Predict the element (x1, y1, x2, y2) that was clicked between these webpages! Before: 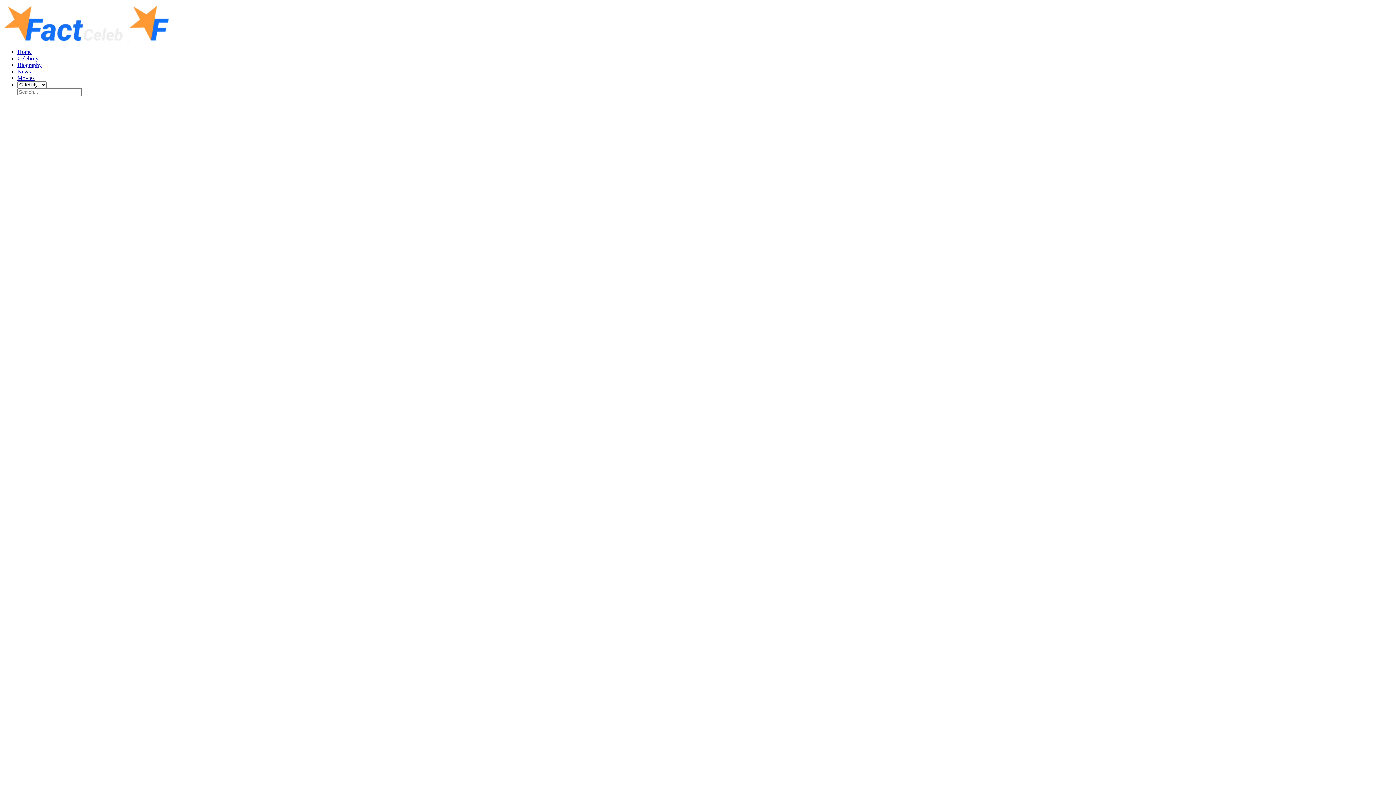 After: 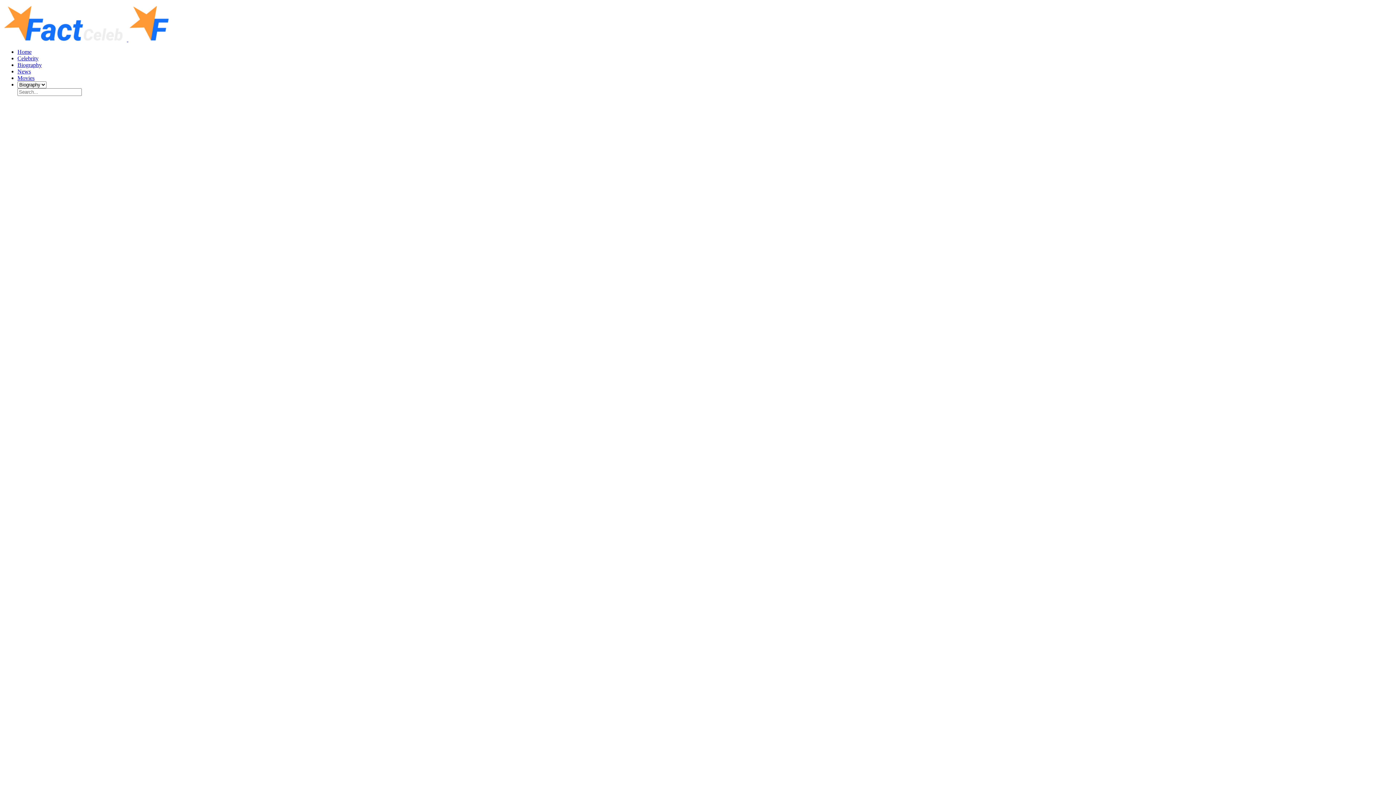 Action: bbox: (17, 61, 41, 68) label: Biography